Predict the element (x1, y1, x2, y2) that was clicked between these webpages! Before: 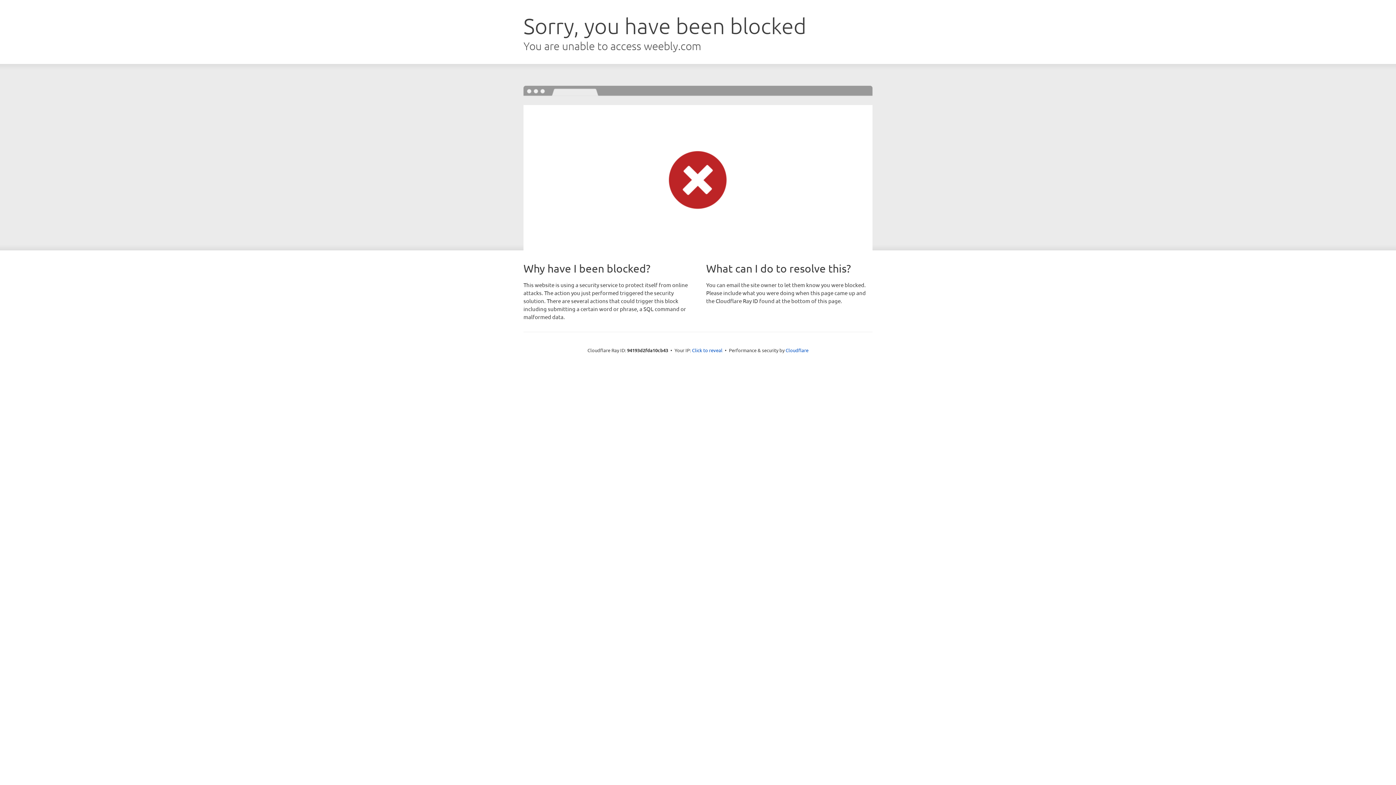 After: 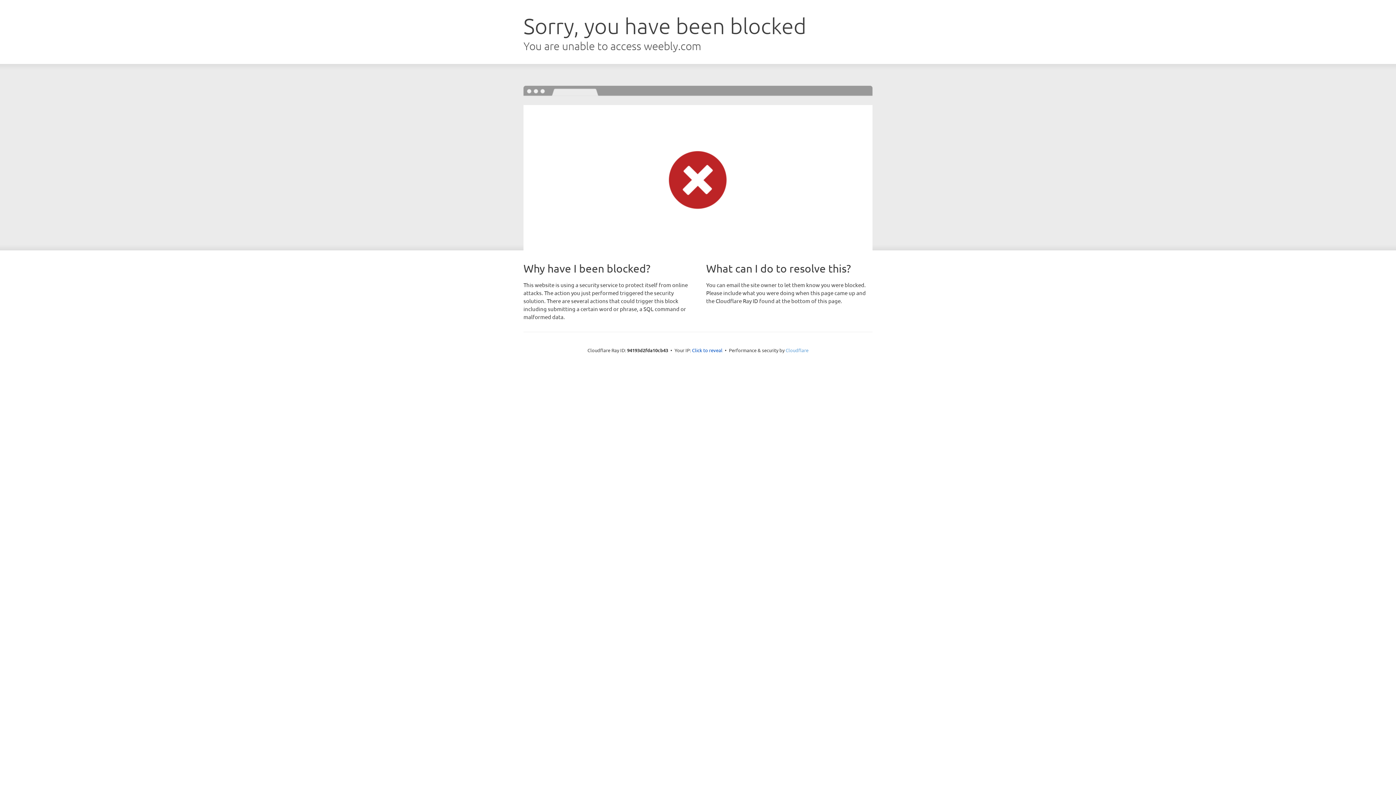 Action: bbox: (785, 347, 808, 353) label: Cloudflare